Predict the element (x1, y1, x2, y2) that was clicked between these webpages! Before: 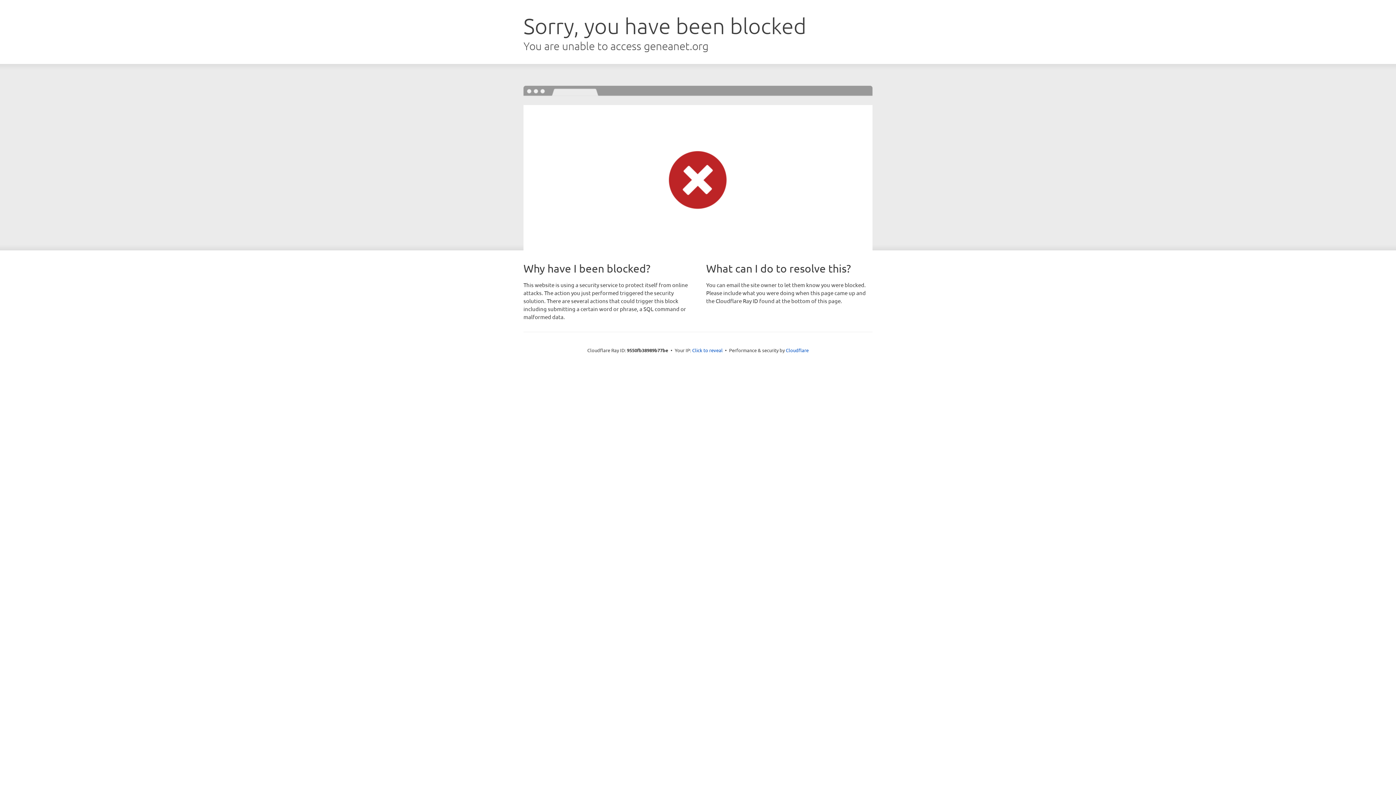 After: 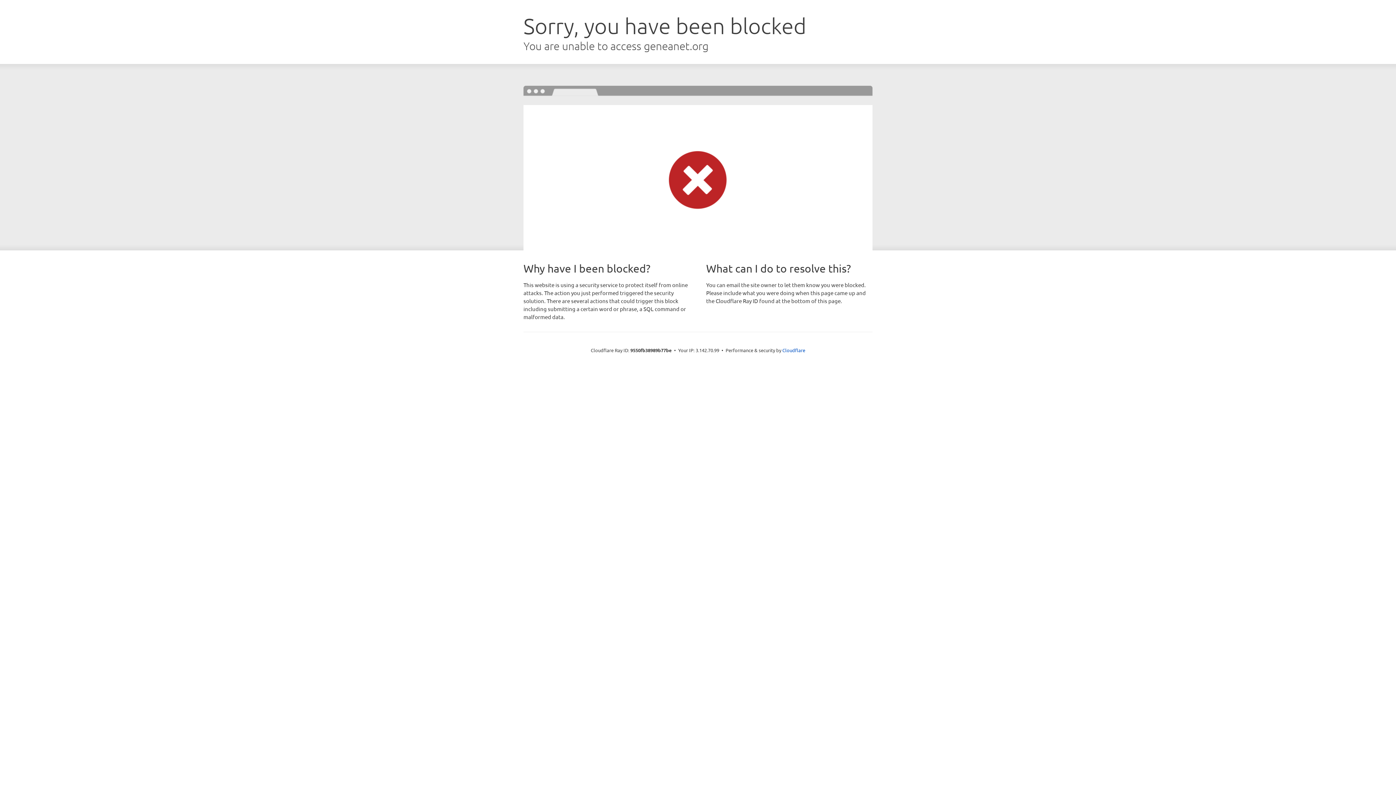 Action: label: Click to reveal bbox: (692, 346, 722, 353)